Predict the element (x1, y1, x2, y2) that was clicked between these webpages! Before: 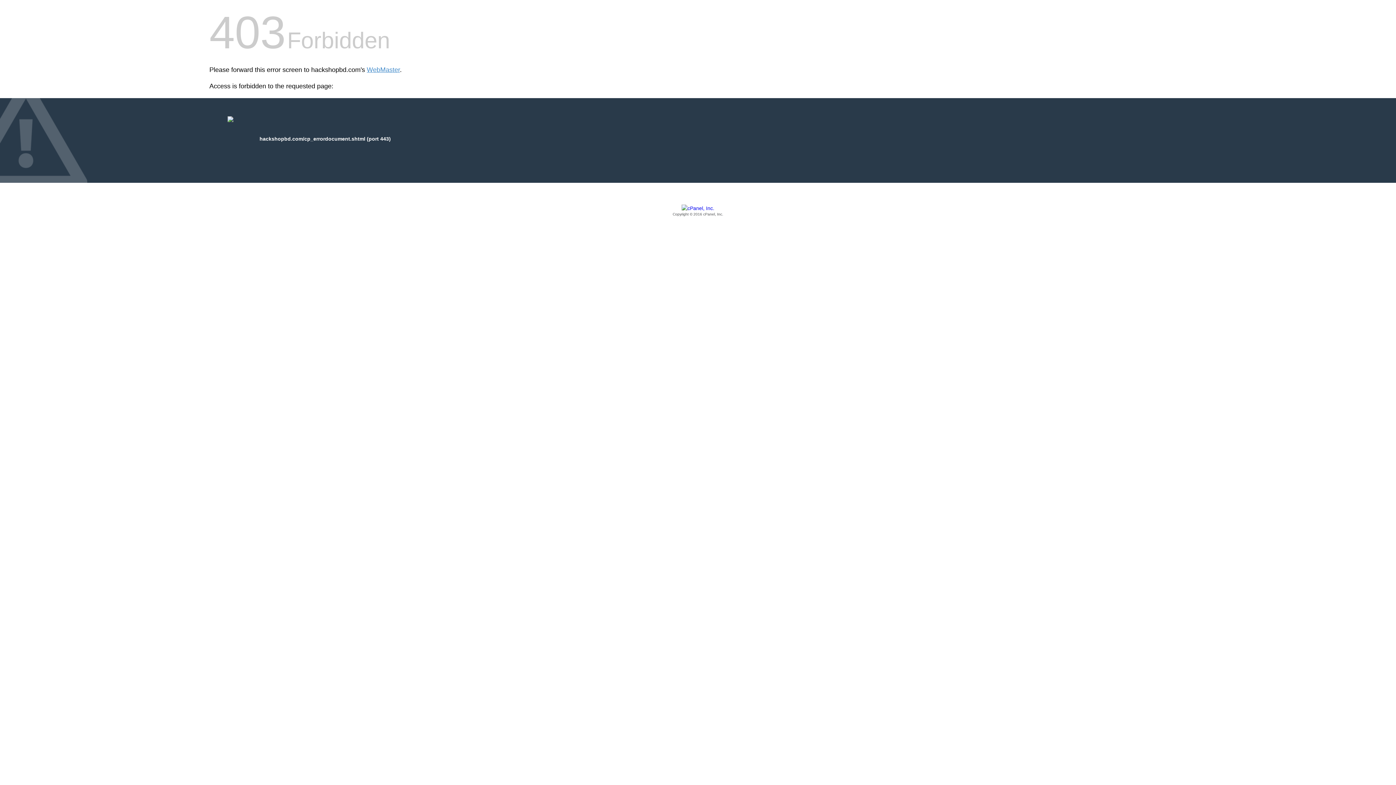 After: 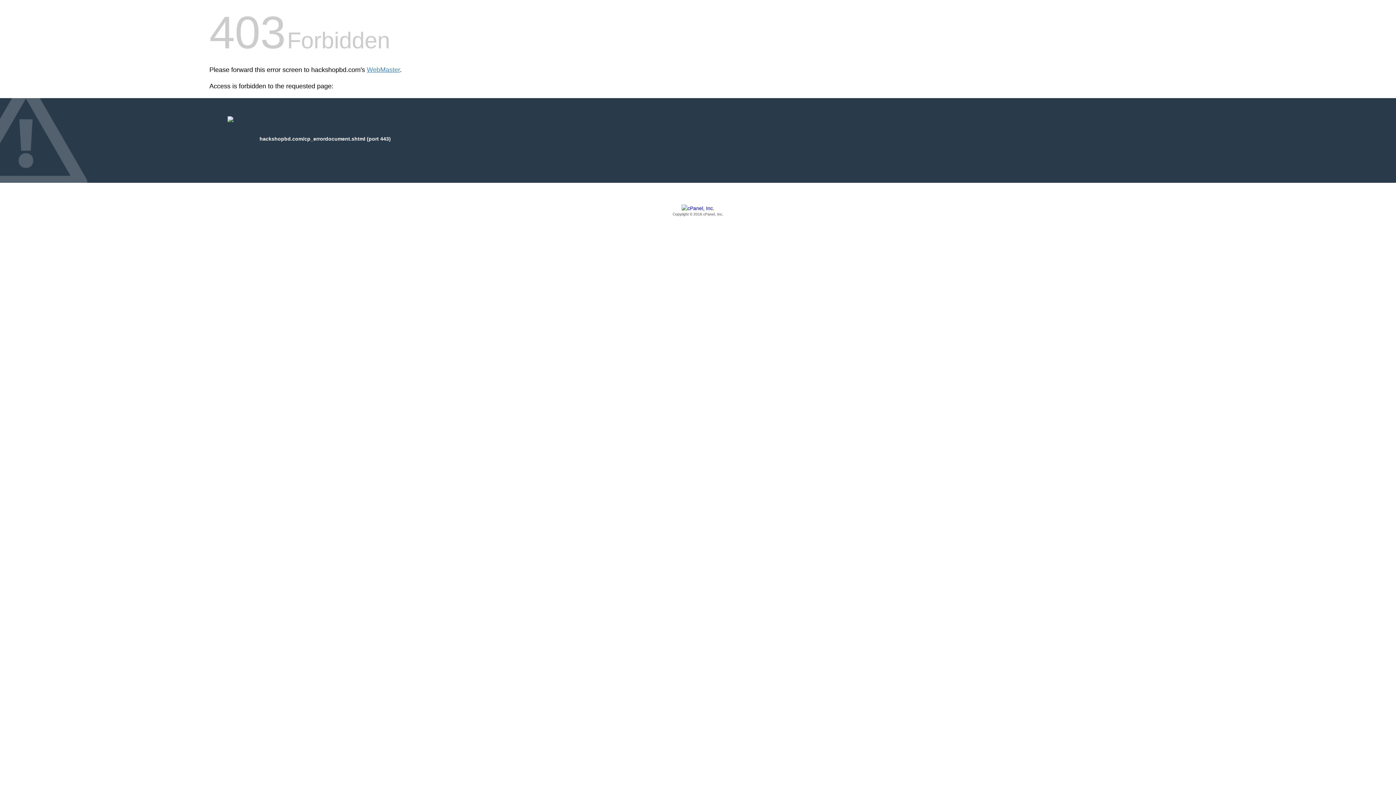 Action: label: Copyright © 2016 cPanel, Inc. bbox: (209, 205, 1186, 217)